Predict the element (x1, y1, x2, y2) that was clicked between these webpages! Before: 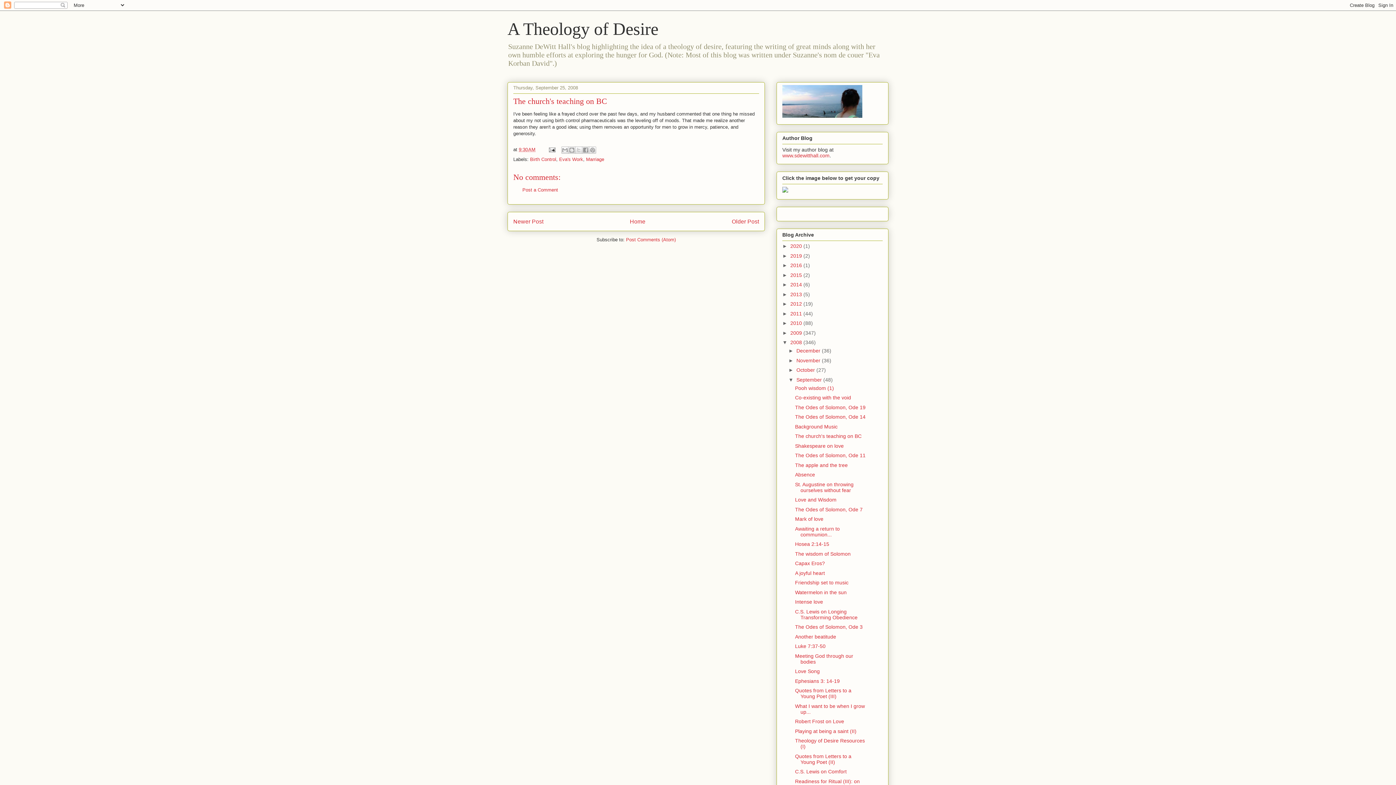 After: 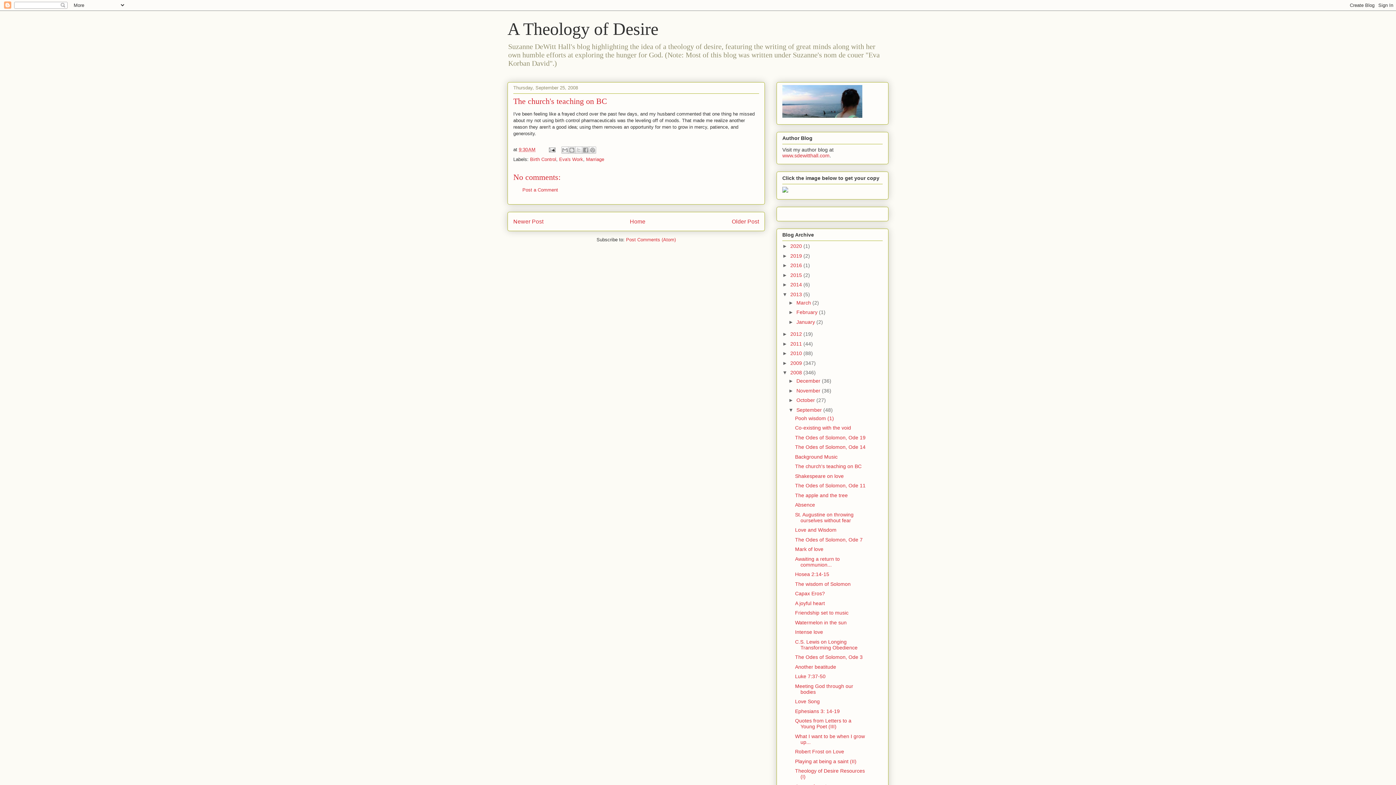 Action: bbox: (782, 291, 790, 297) label: ►  